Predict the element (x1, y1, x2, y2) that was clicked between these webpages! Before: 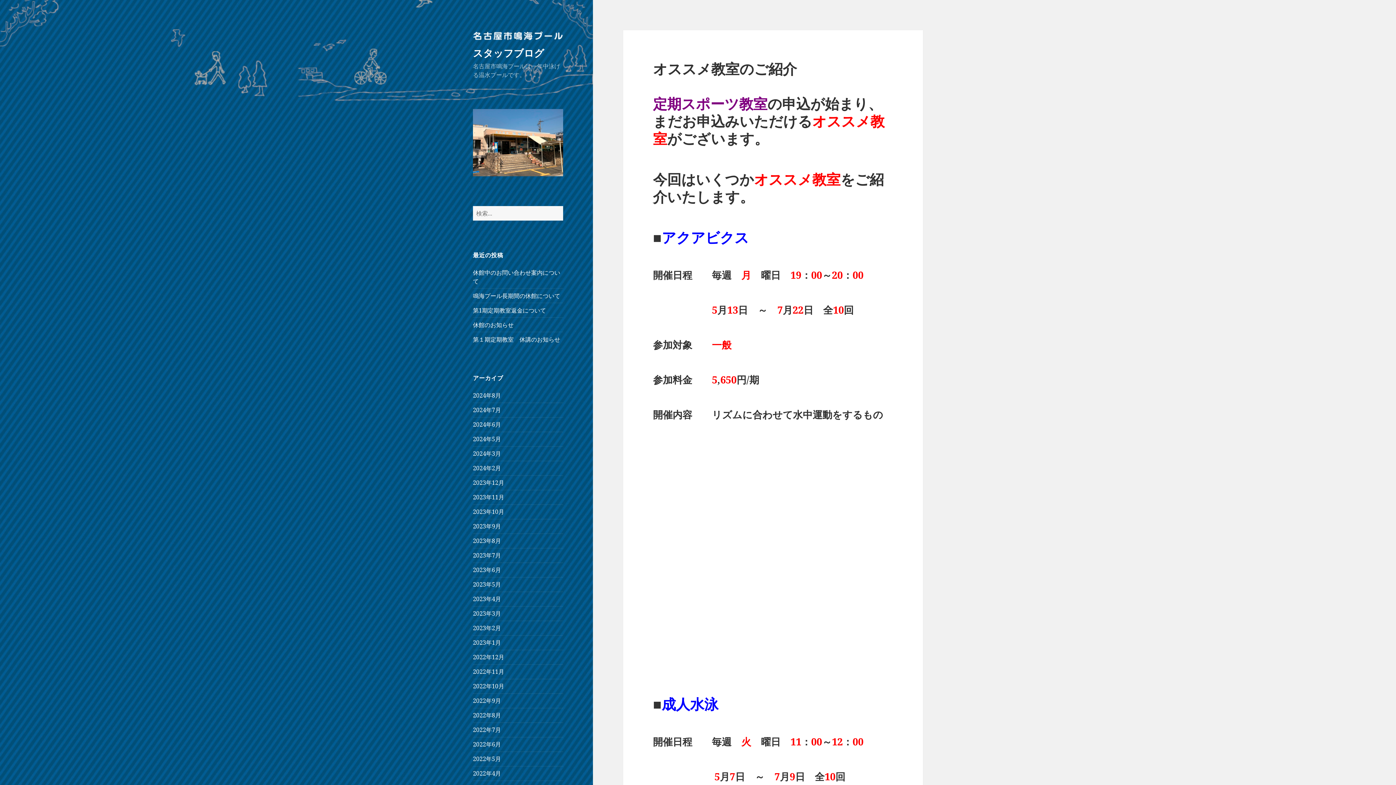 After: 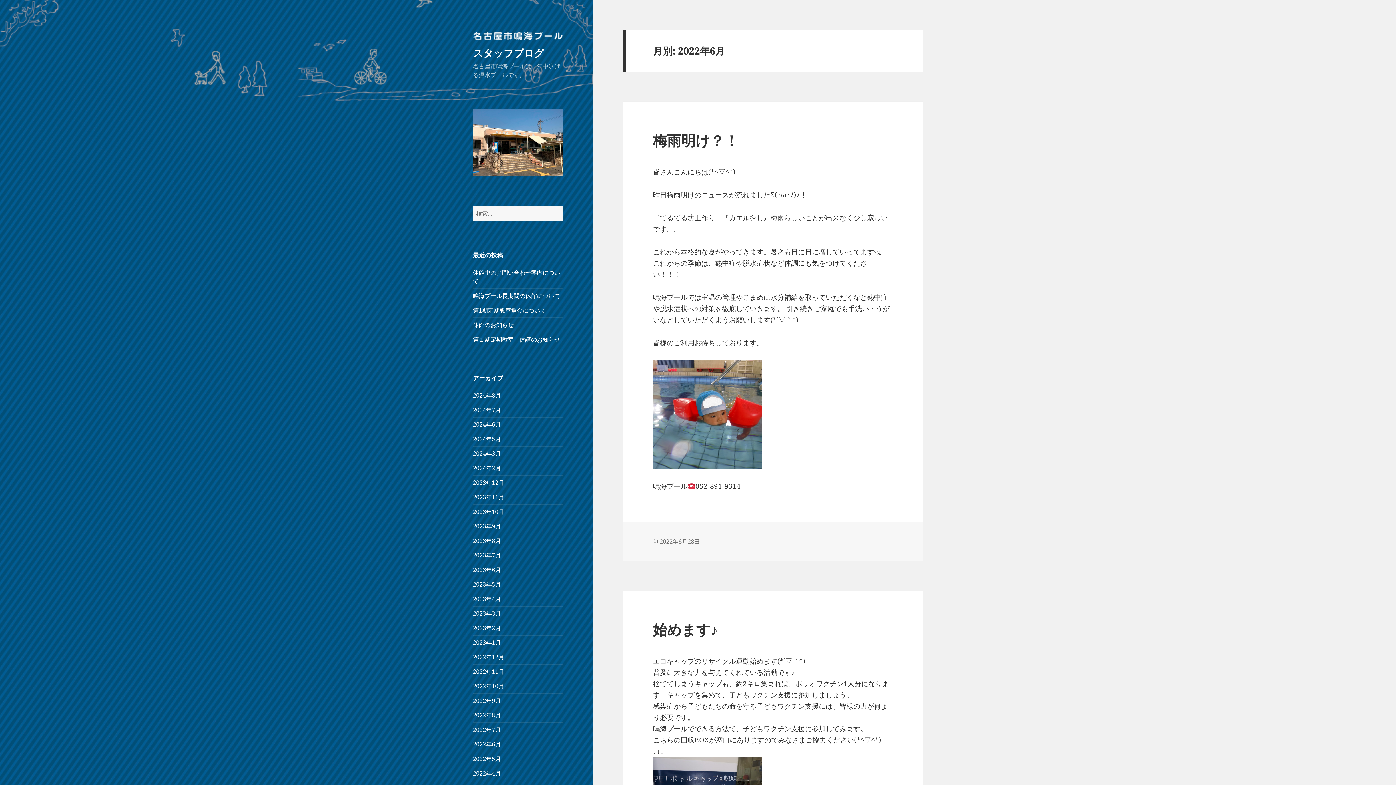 Action: label: 2022年6月 bbox: (473, 740, 501, 748)